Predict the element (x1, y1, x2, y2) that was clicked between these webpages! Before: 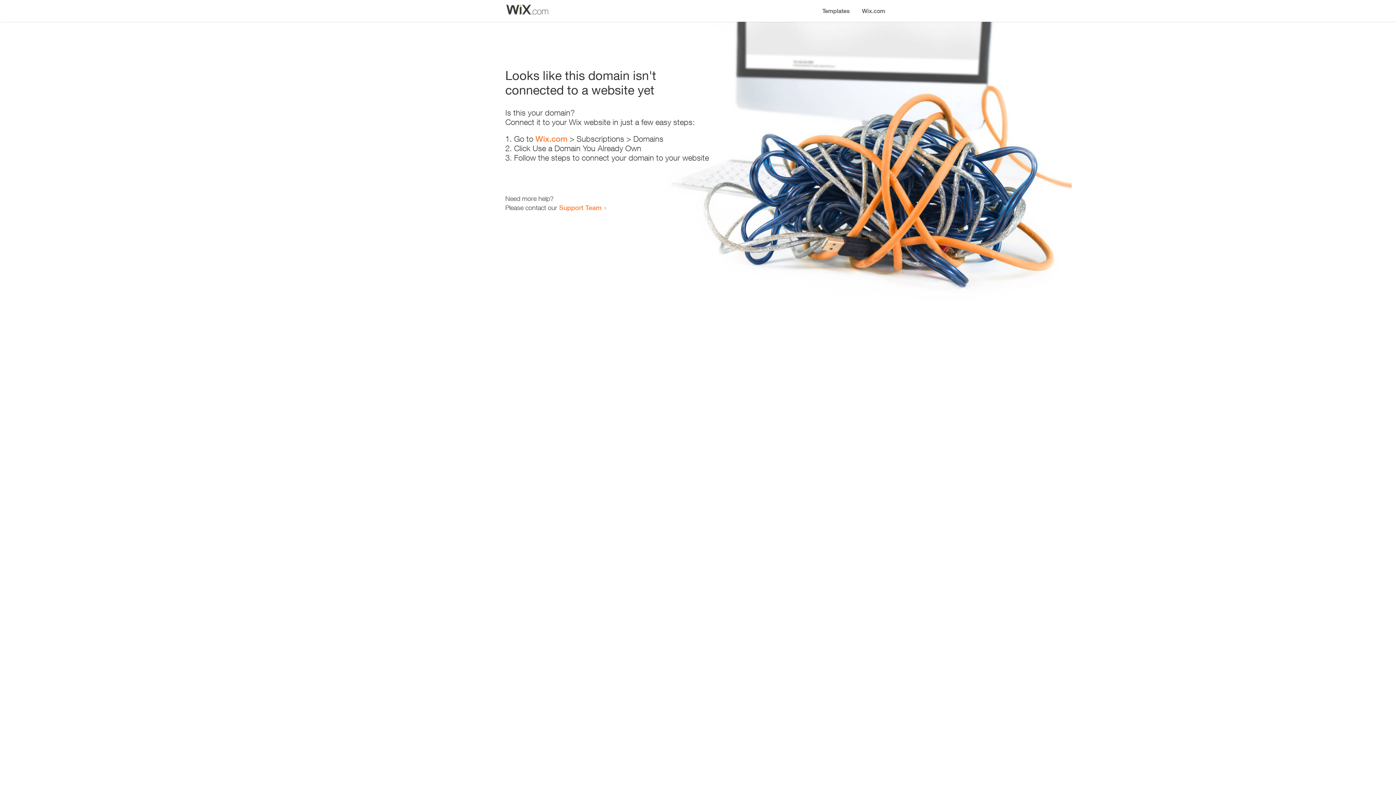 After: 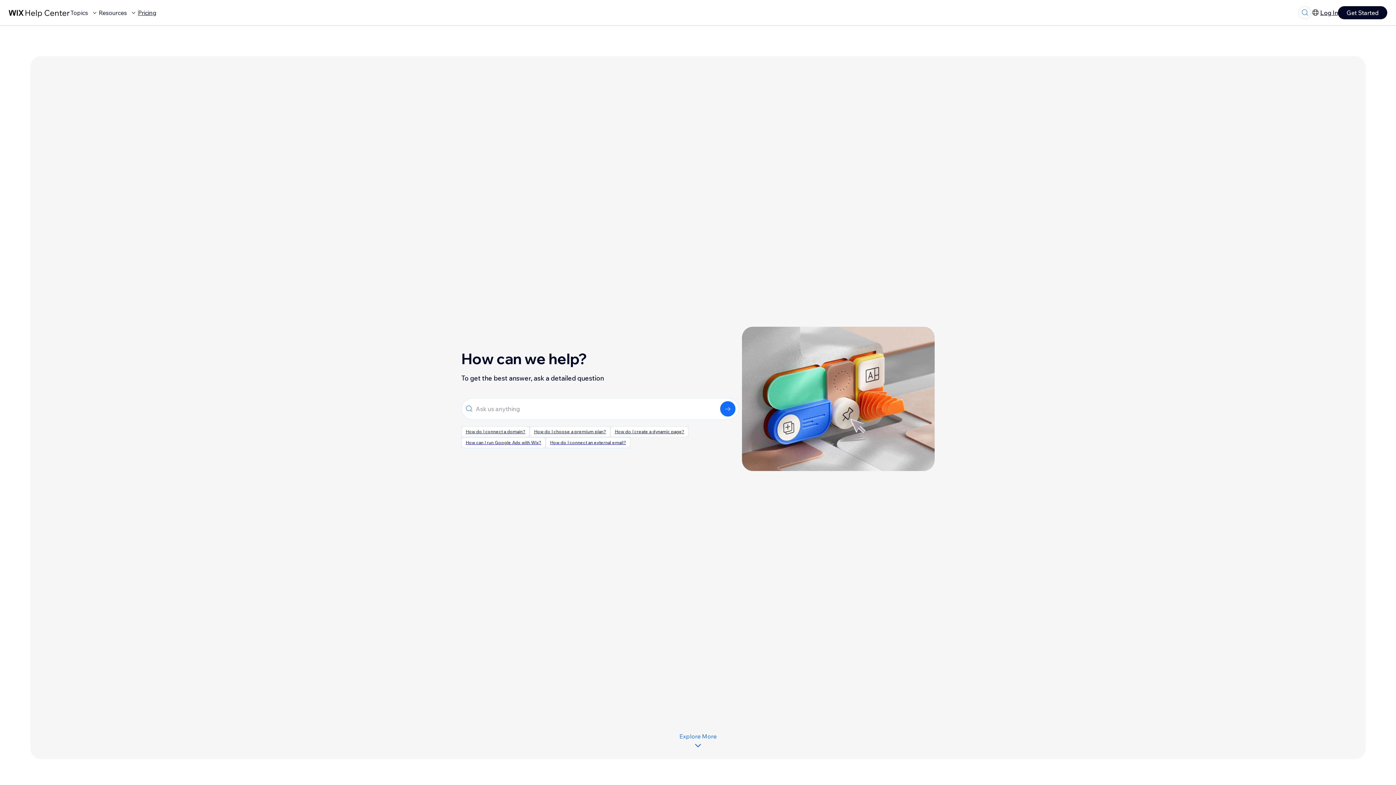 Action: bbox: (559, 203, 601, 211) label: Support Team